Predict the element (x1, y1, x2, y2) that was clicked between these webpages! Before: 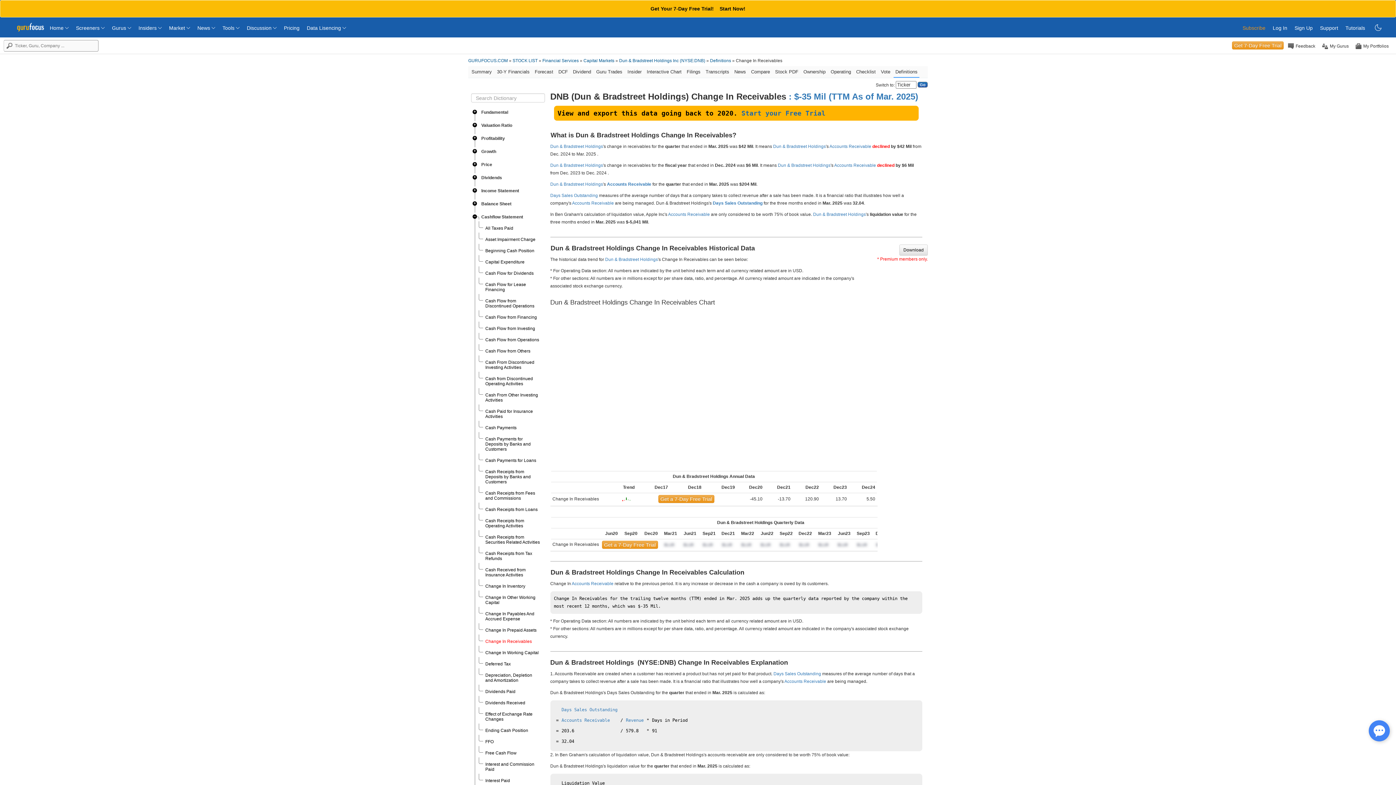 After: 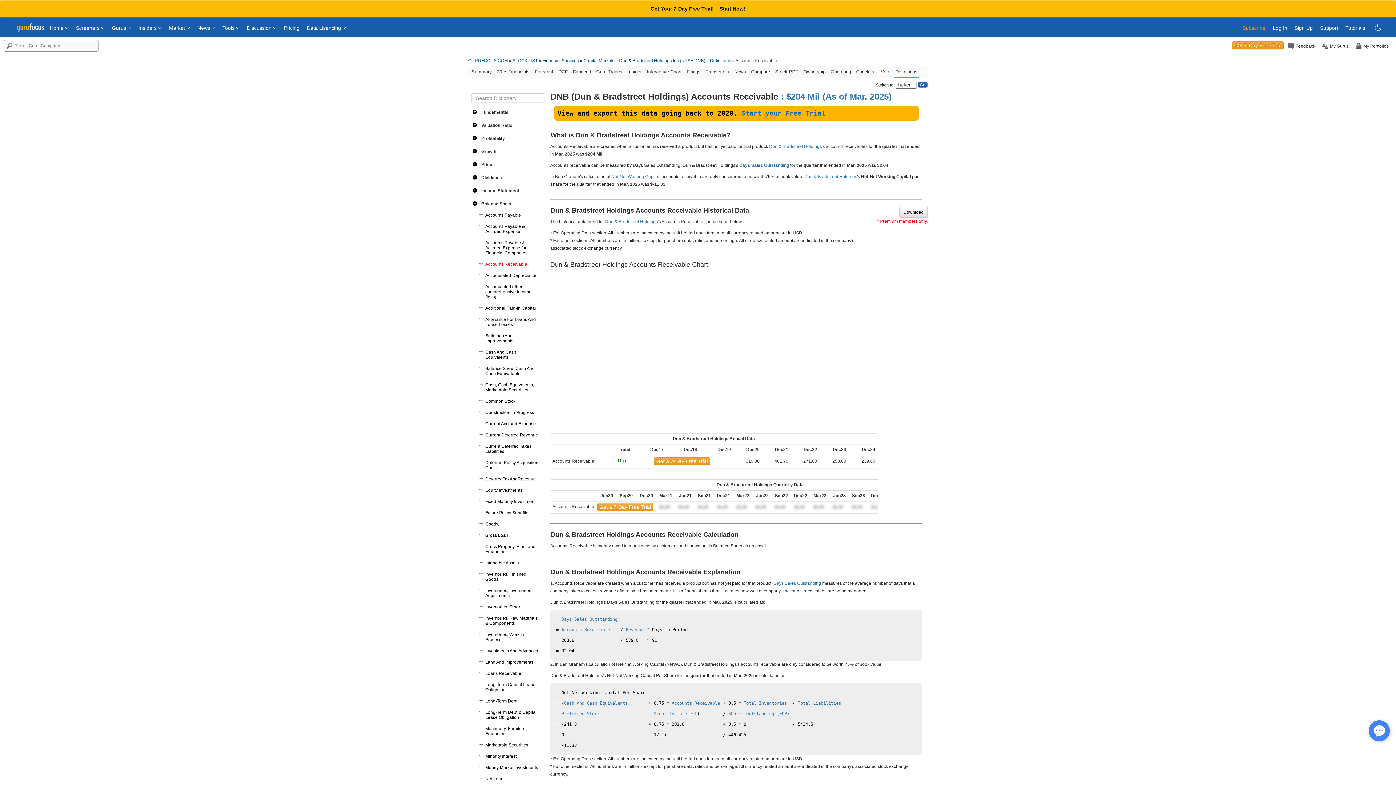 Action: bbox: (607, 181, 651, 186) label: Accounts Receivable